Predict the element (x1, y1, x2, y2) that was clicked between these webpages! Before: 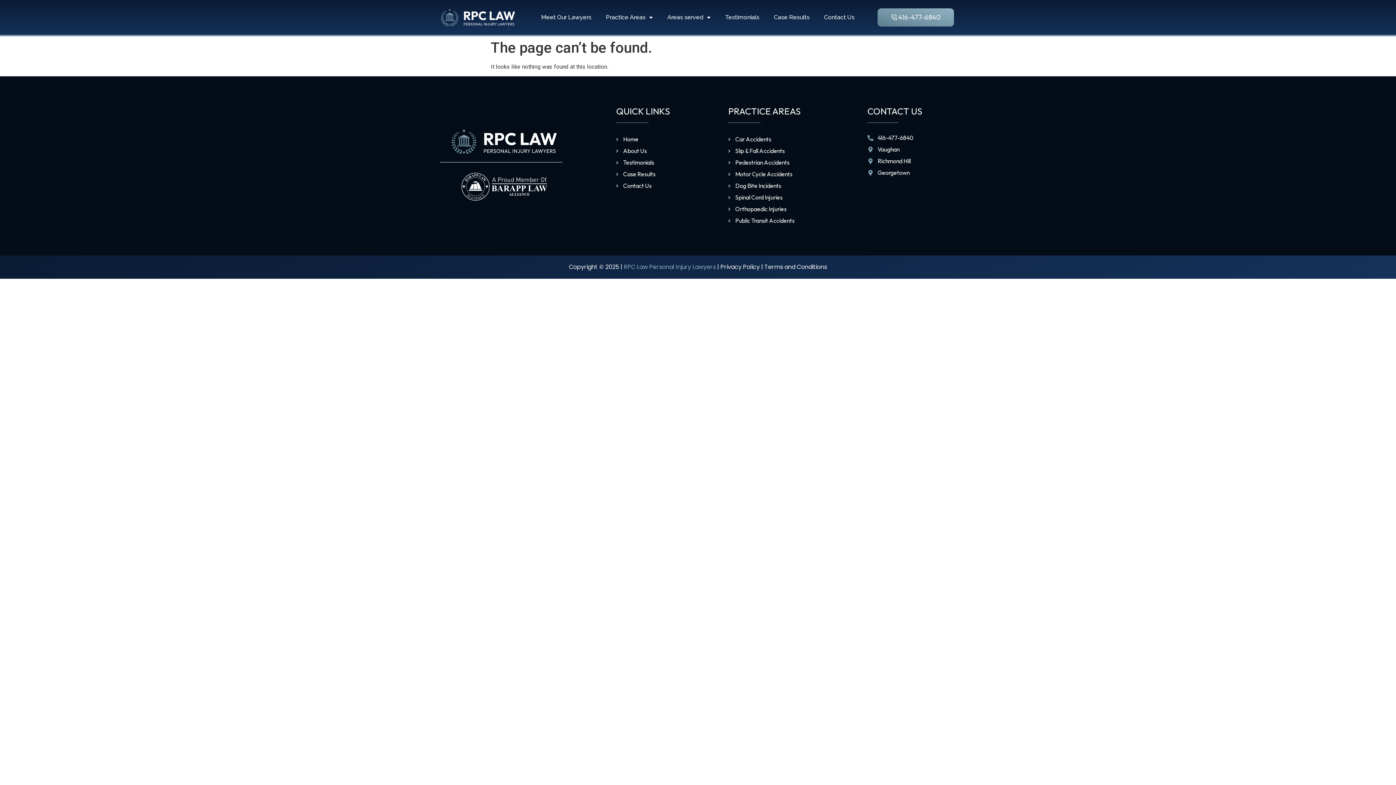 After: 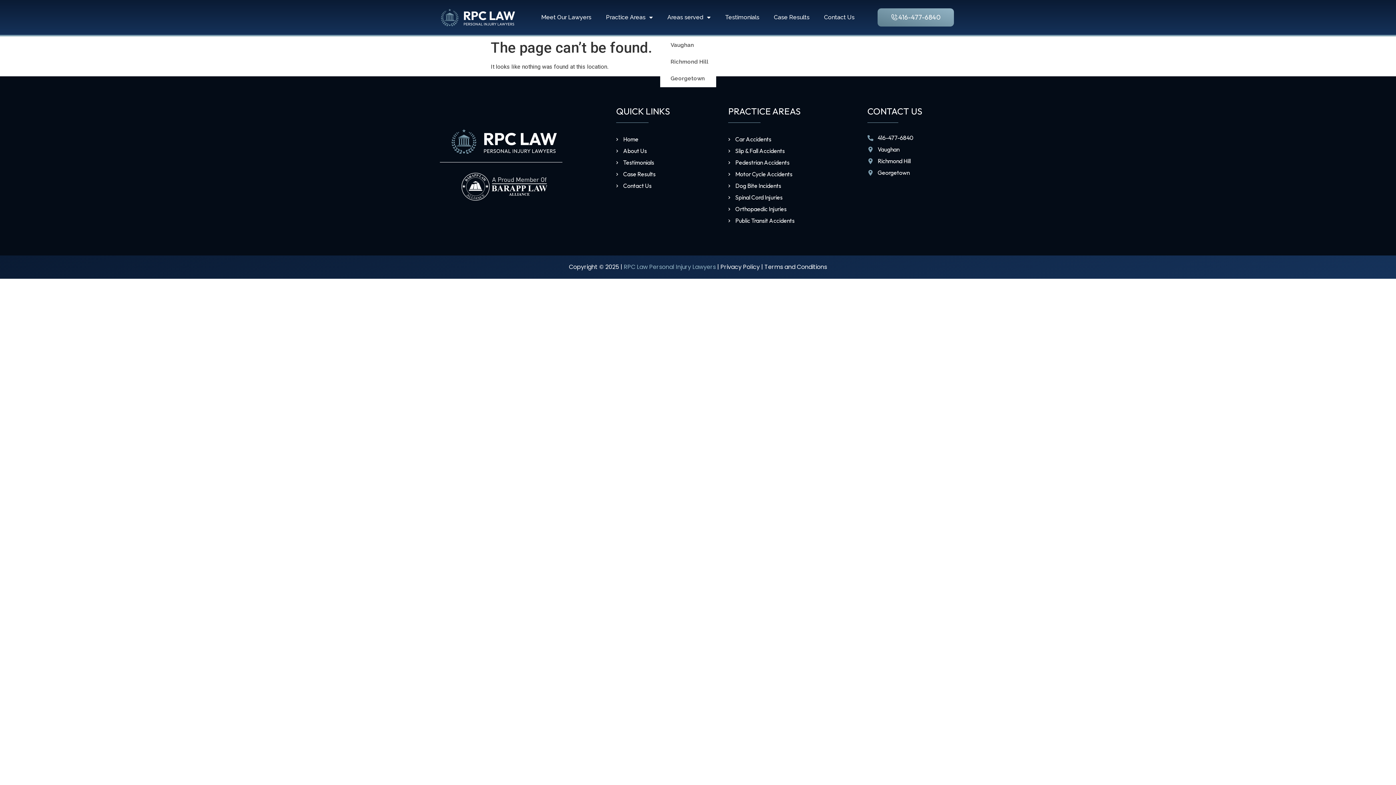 Action: bbox: (660, 9, 718, 25) label: Areas served